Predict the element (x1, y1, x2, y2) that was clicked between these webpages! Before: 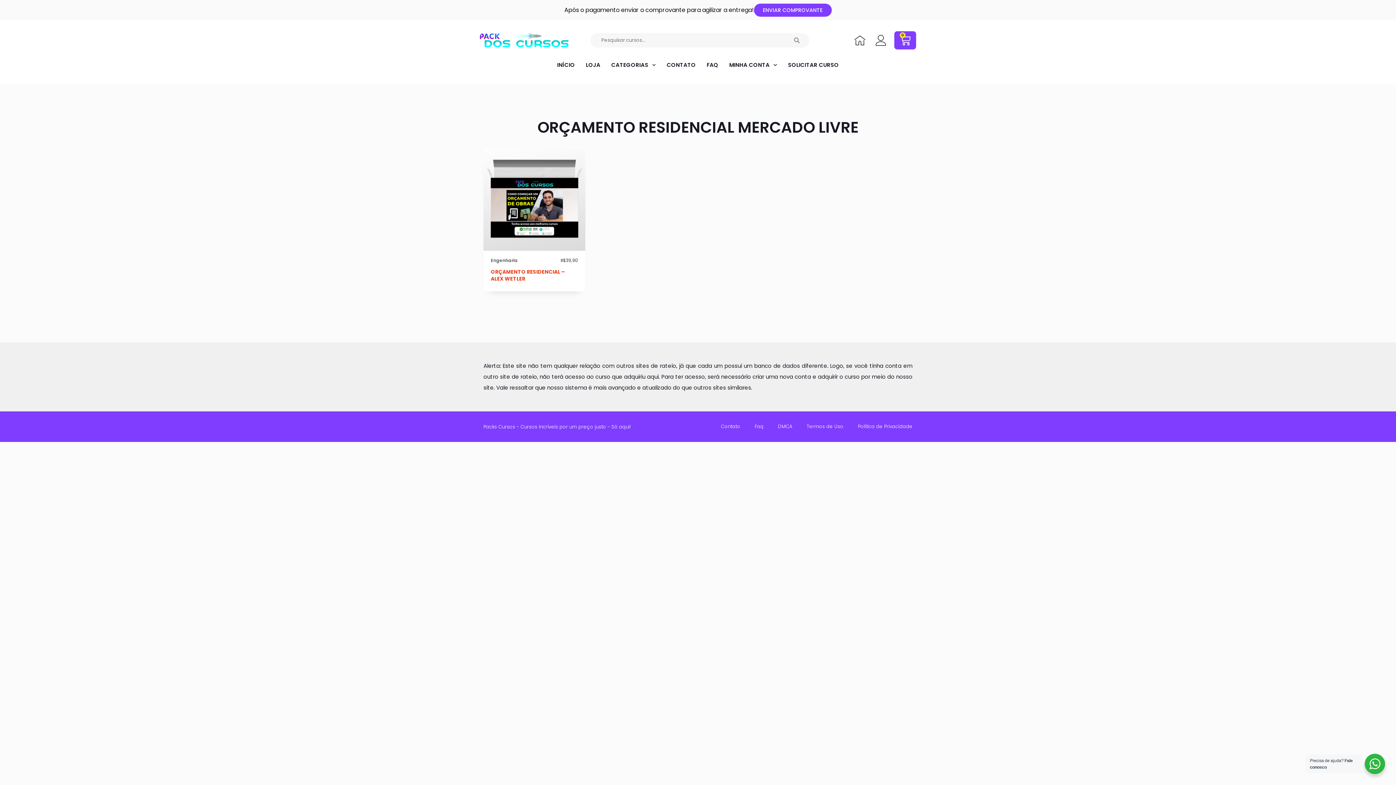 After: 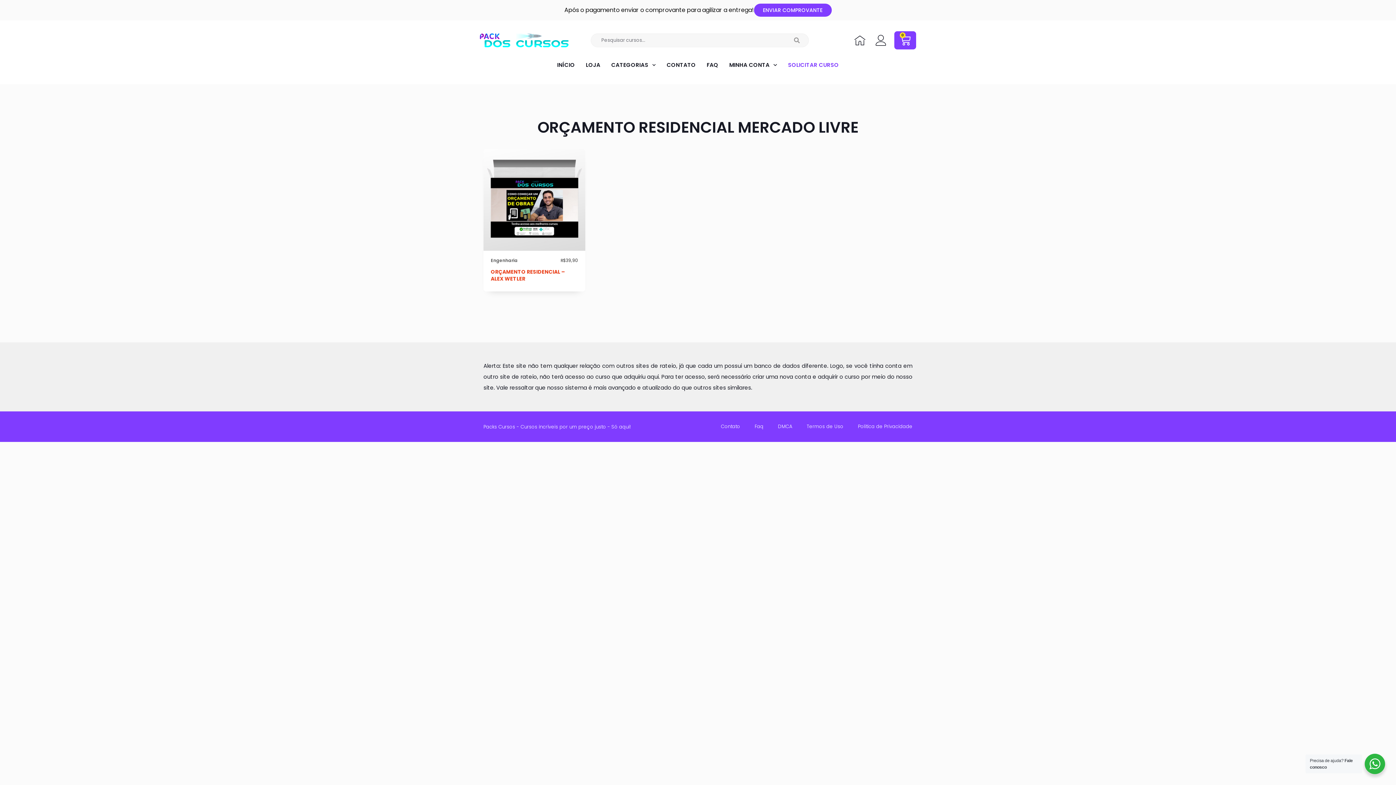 Action: label: SOLICITAR CURSO bbox: (782, 56, 844, 73)